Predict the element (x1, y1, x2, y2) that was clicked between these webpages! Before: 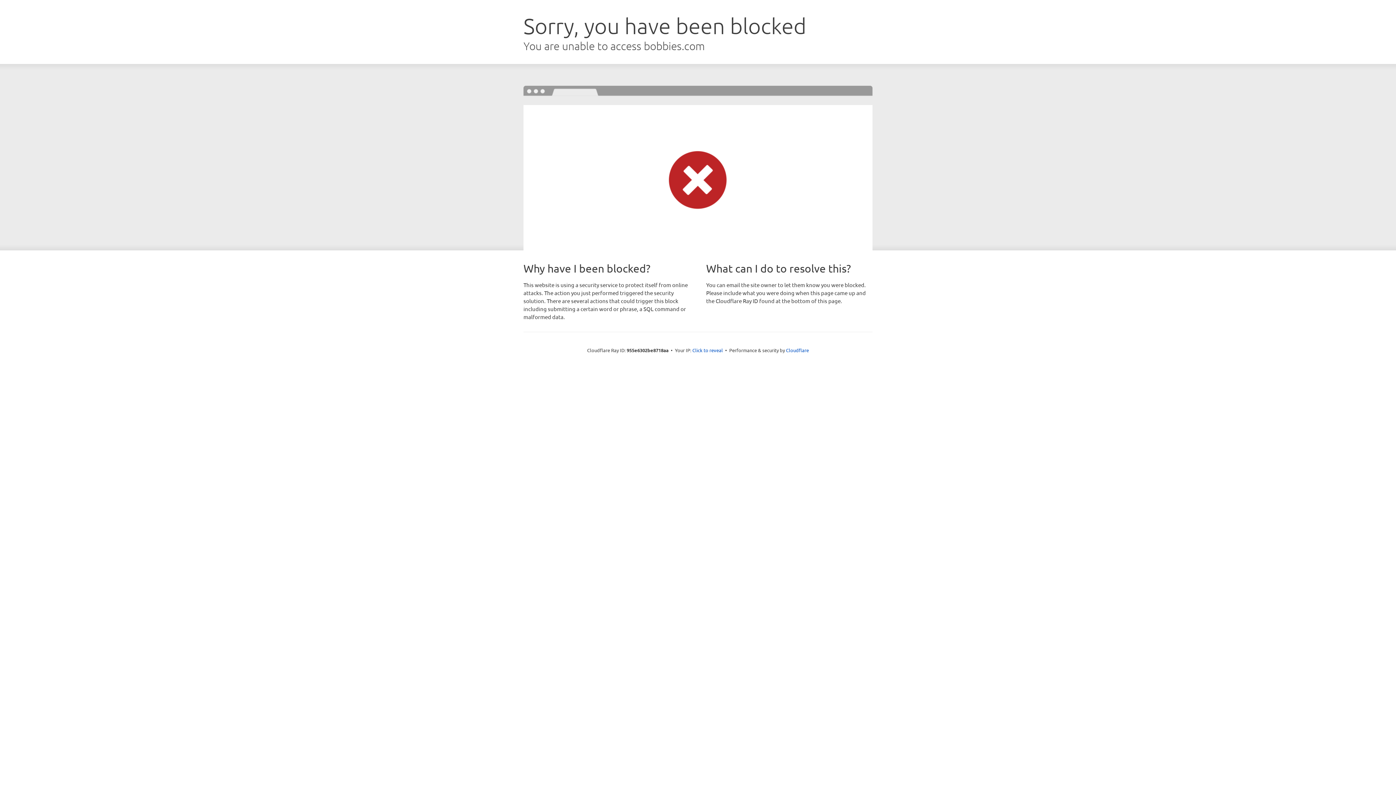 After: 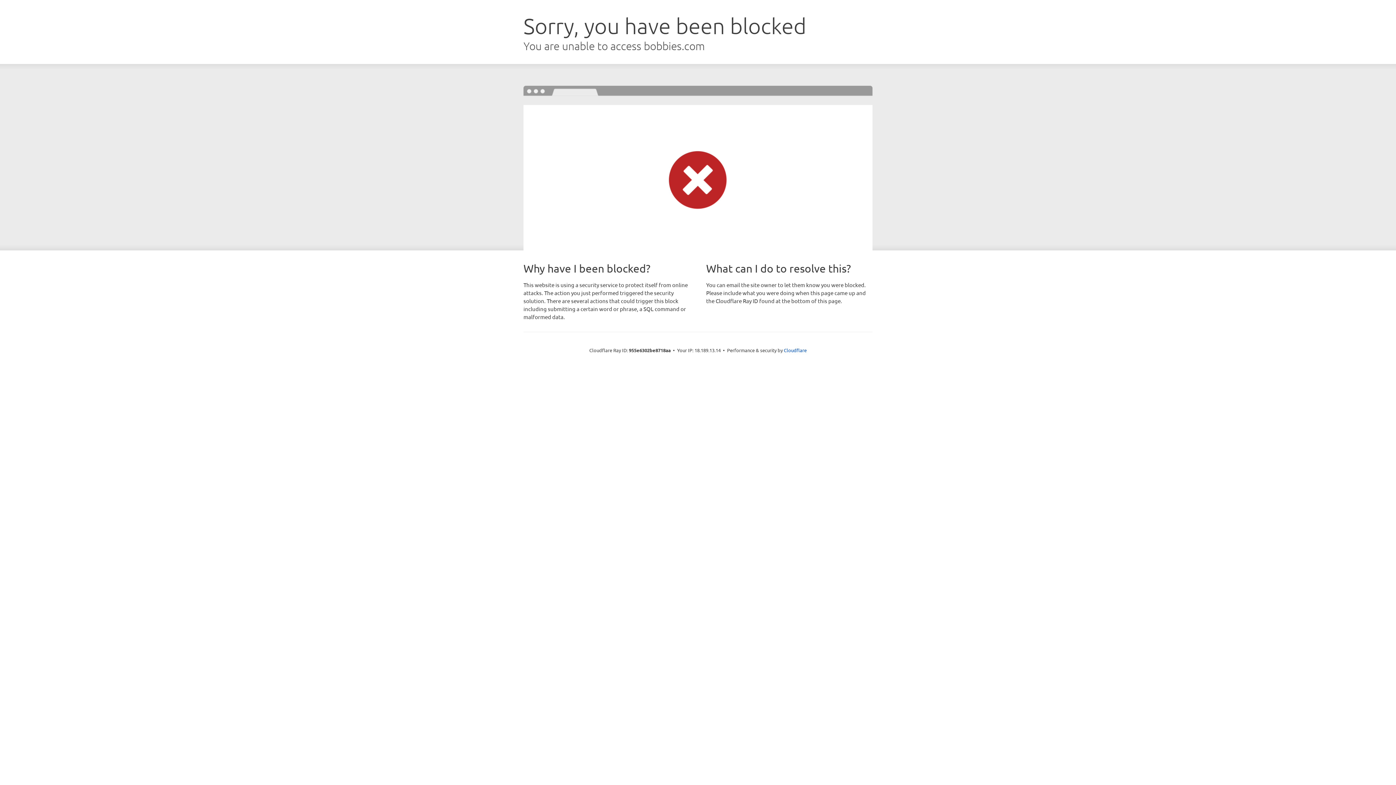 Action: label: Click to reveal bbox: (692, 346, 723, 353)